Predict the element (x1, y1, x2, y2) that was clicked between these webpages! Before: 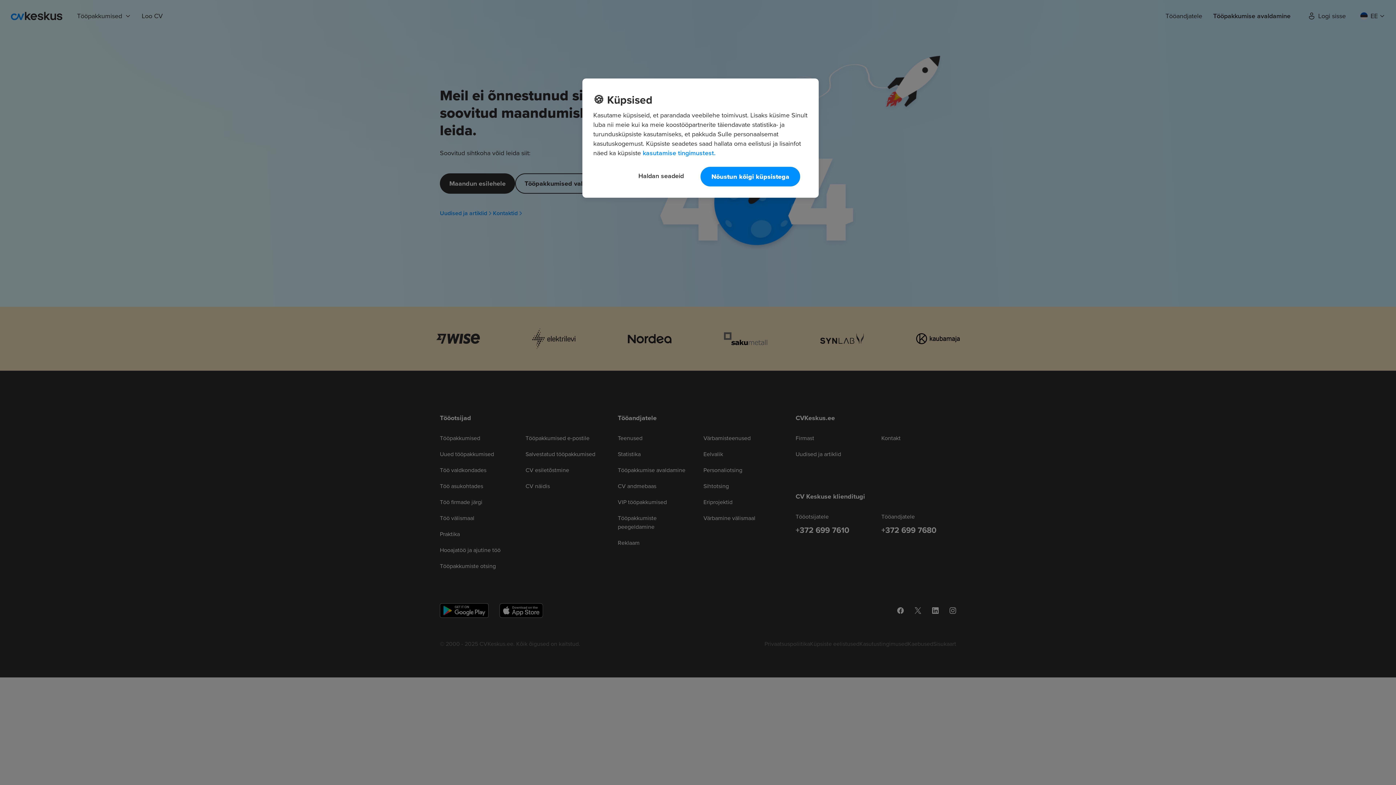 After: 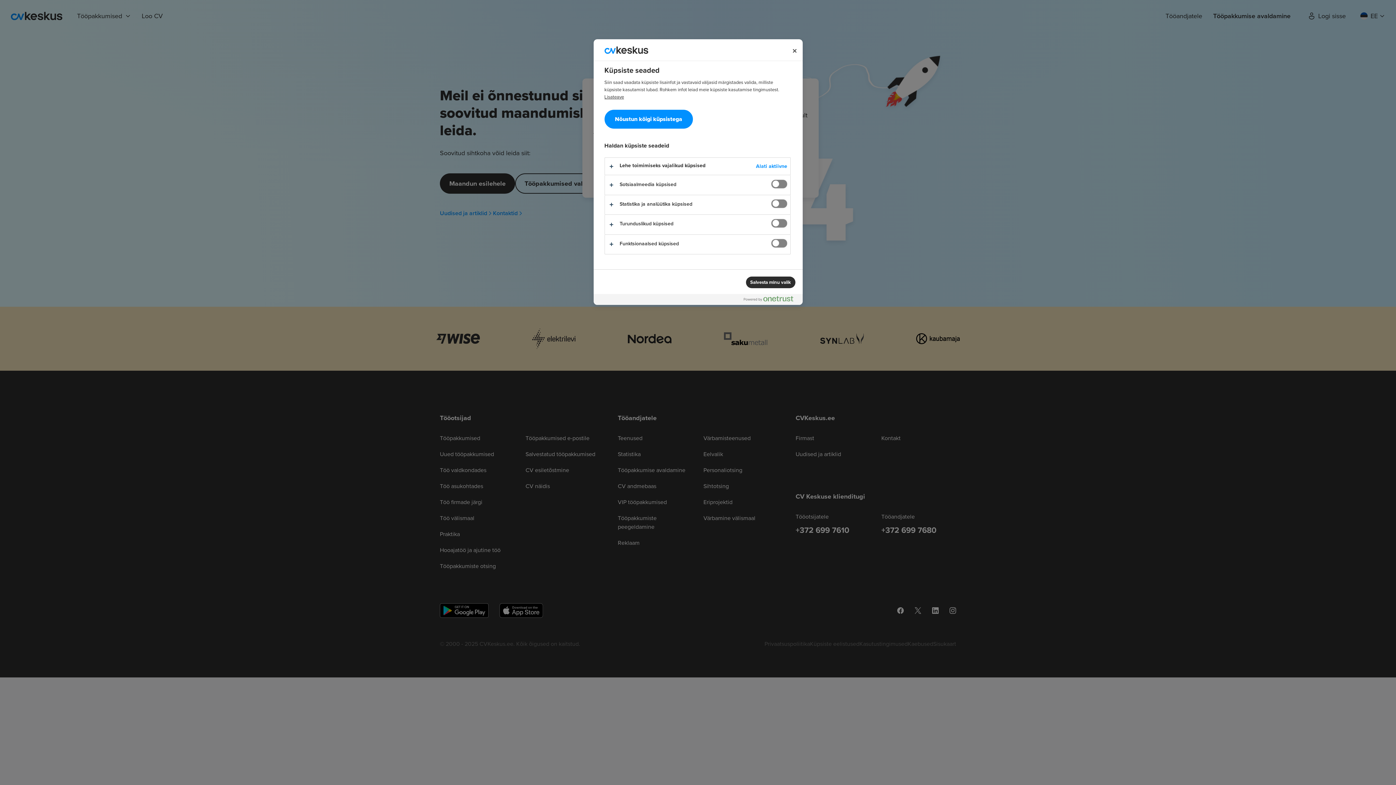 Action: bbox: (628, 166, 694, 185) label: Haldan seadeid